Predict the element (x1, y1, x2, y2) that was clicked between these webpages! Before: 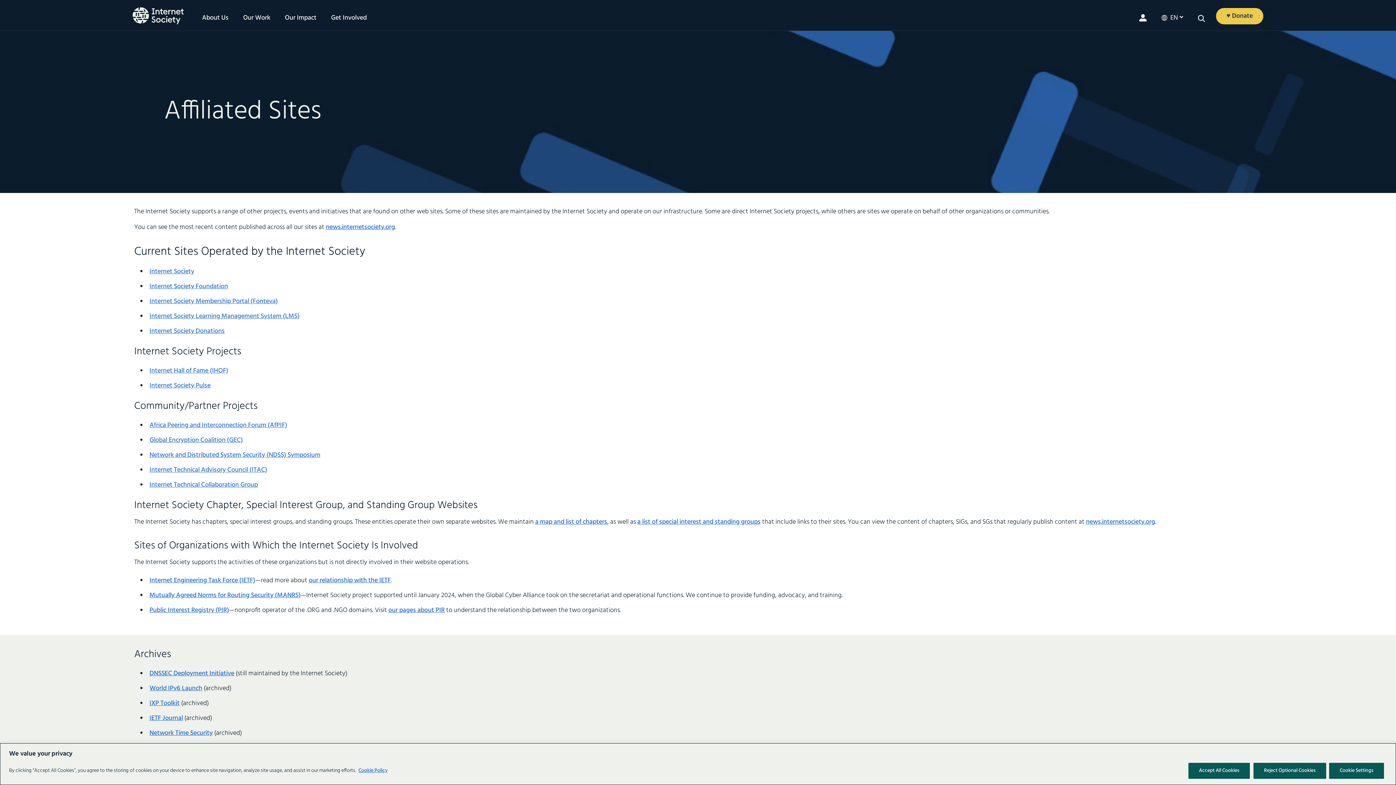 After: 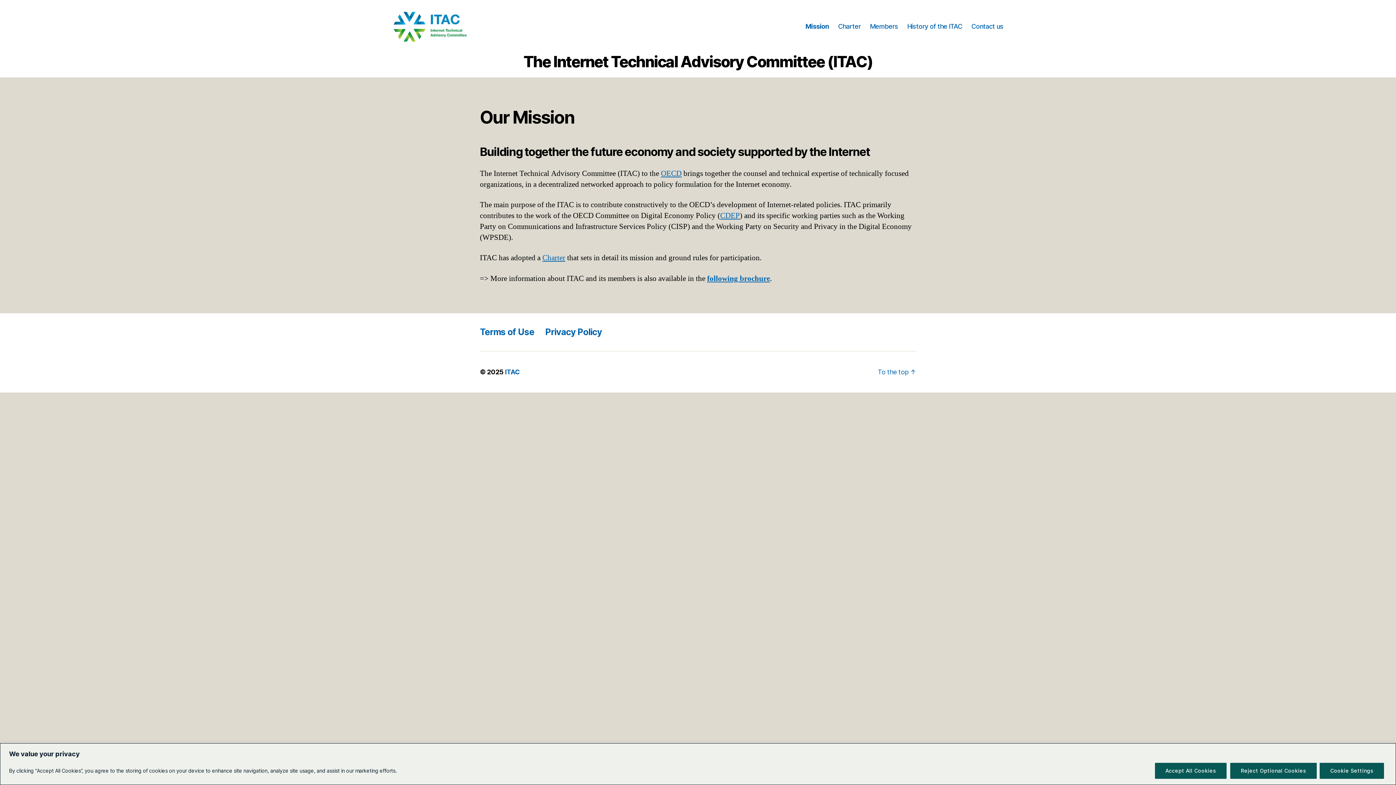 Action: bbox: (149, 464, 267, 475) label: Internet Technical Advisory Council (ITAC)